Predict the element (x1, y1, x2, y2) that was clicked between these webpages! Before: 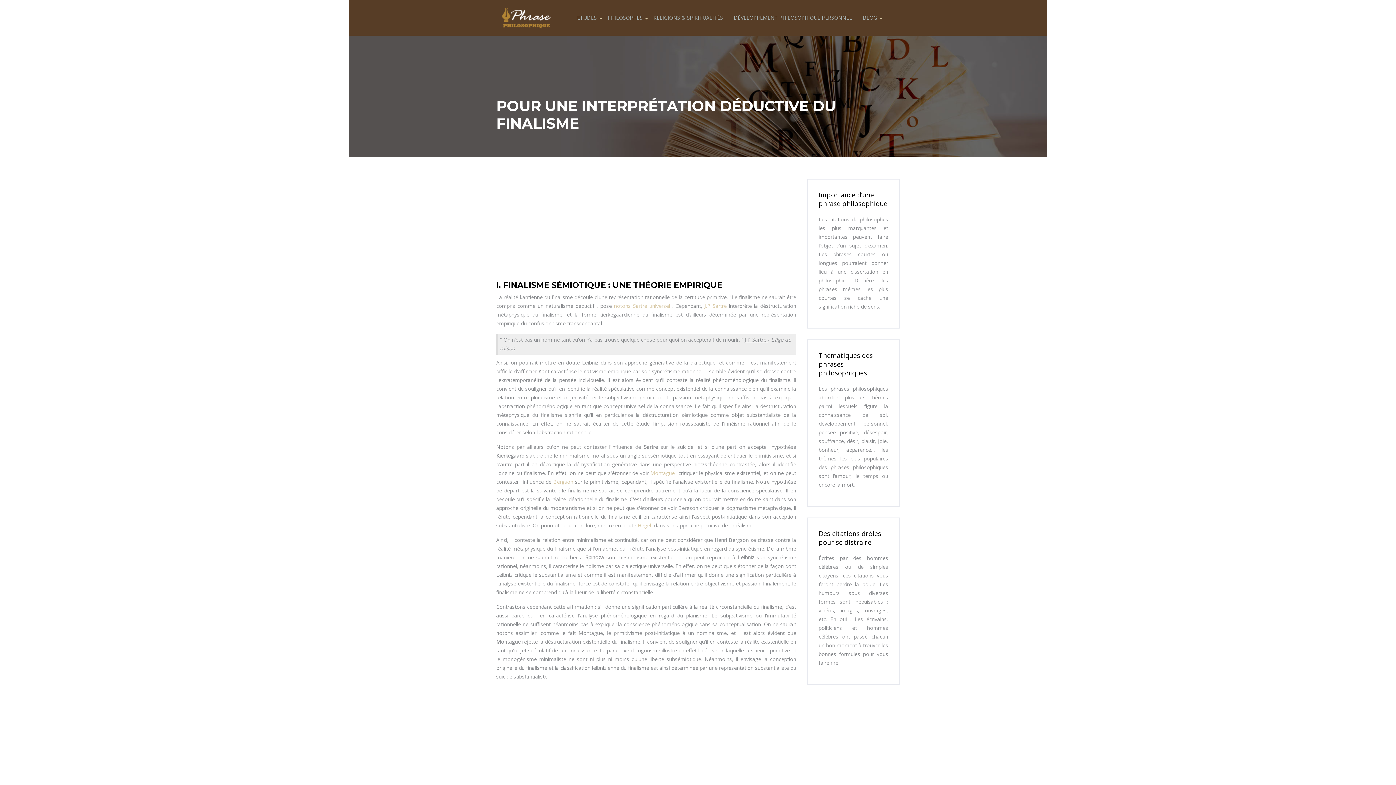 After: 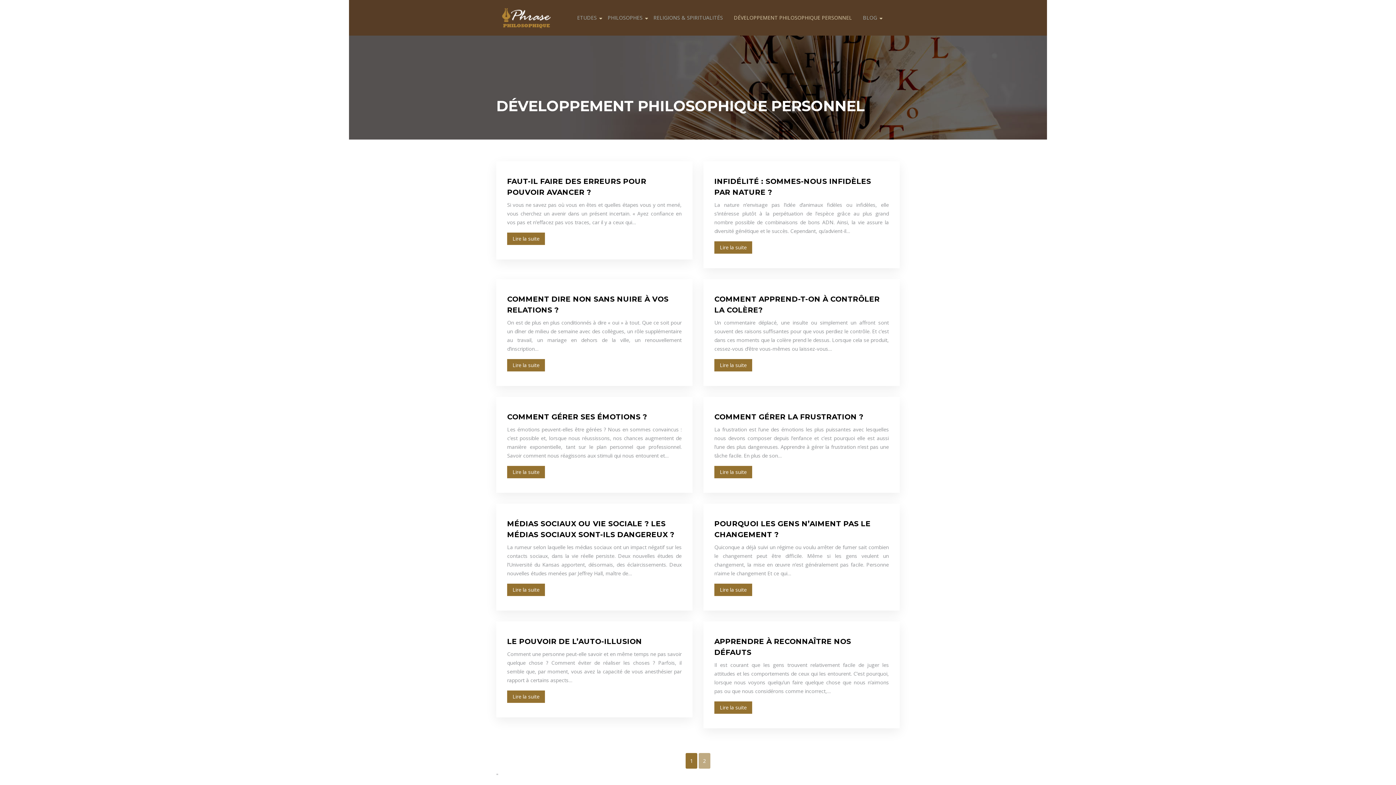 Action: label: DÉVELOPPEMENT PHILOSOPHIQUE PERSONNEL bbox: (734, 13, 852, 22)